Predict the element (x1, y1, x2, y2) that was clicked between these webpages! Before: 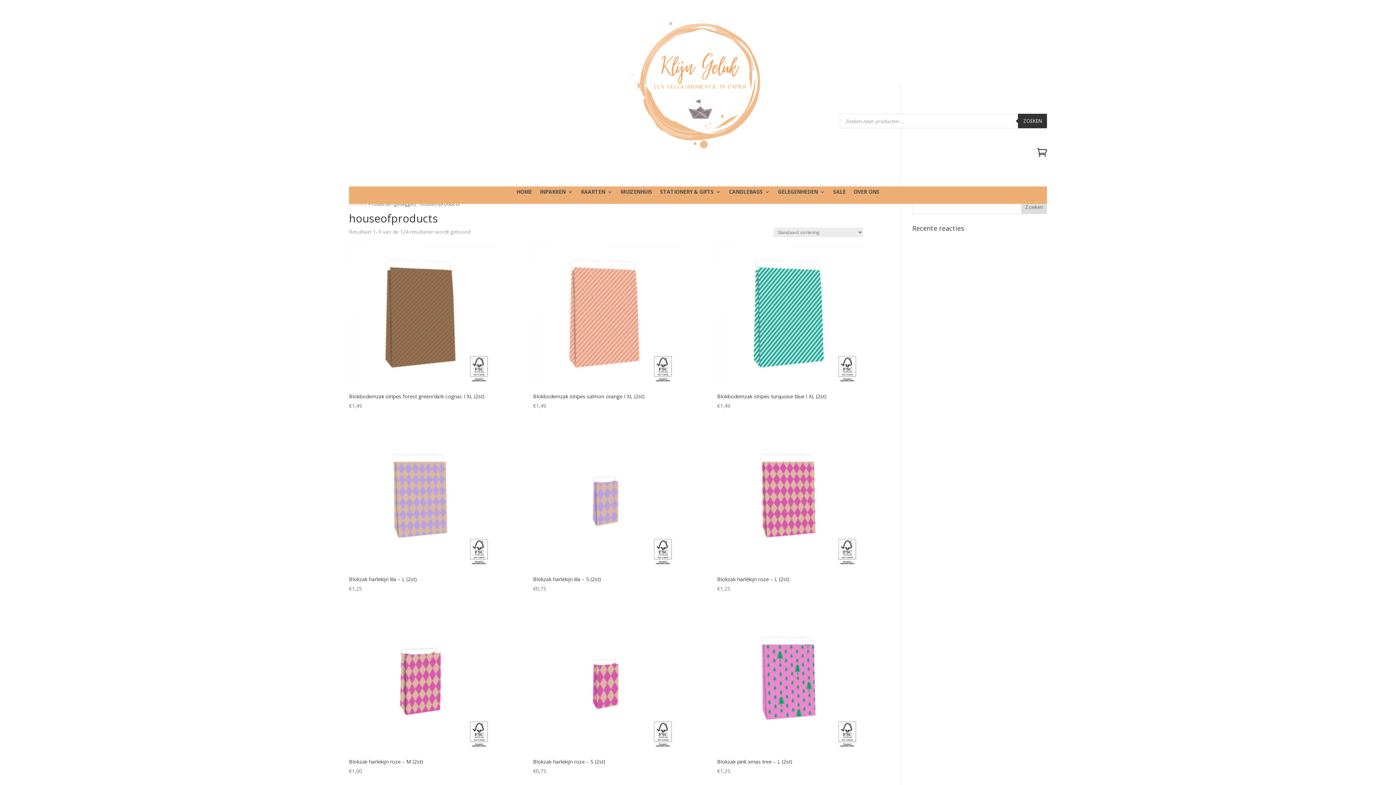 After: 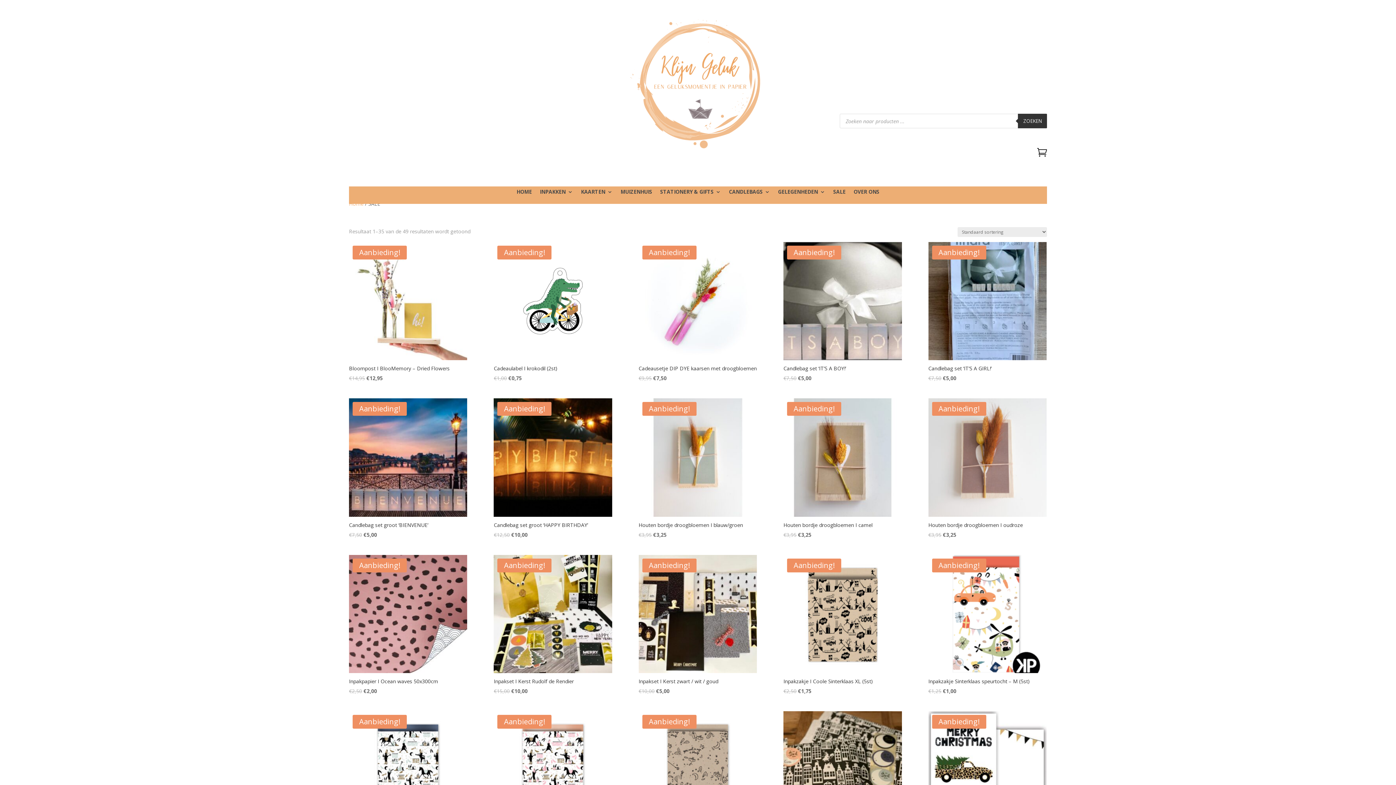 Action: bbox: (833, 189, 845, 197) label: SALE